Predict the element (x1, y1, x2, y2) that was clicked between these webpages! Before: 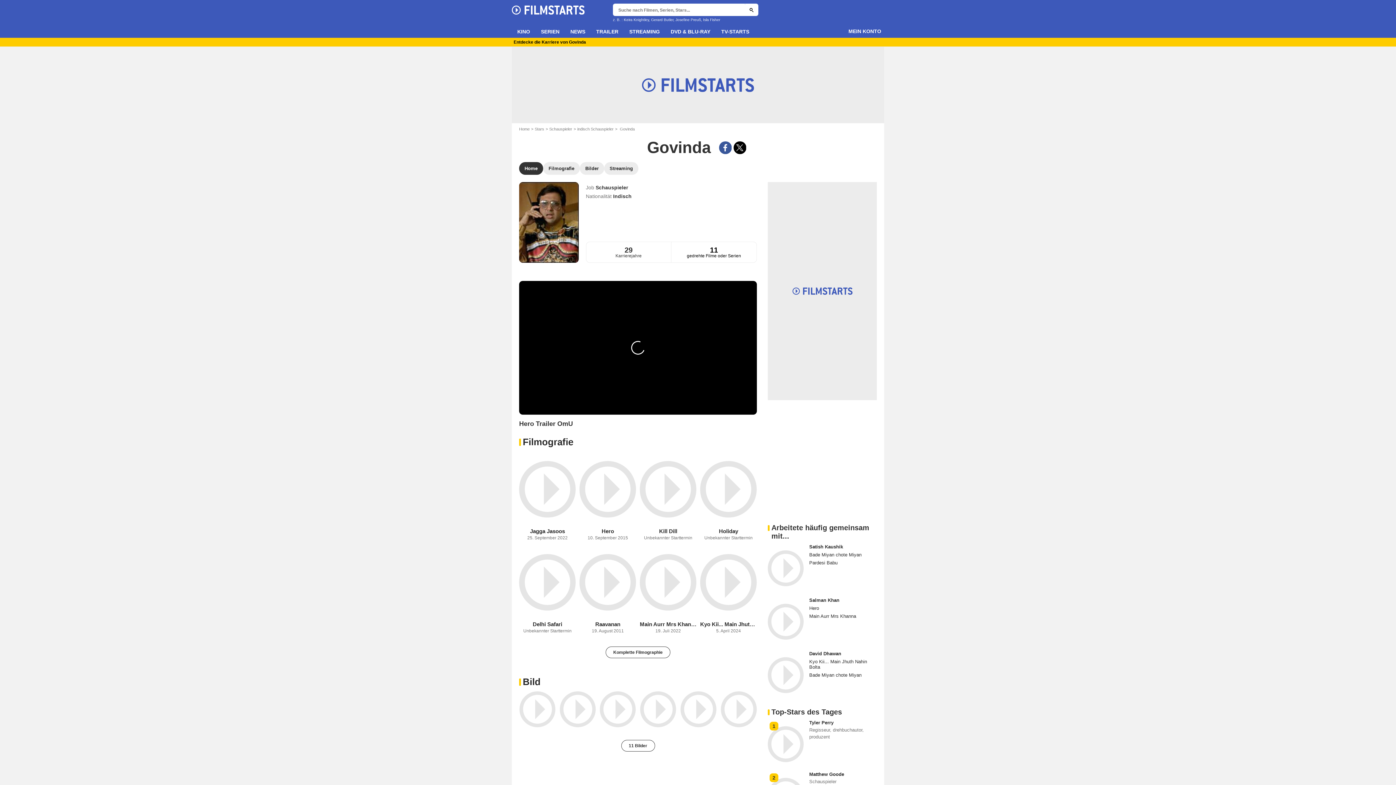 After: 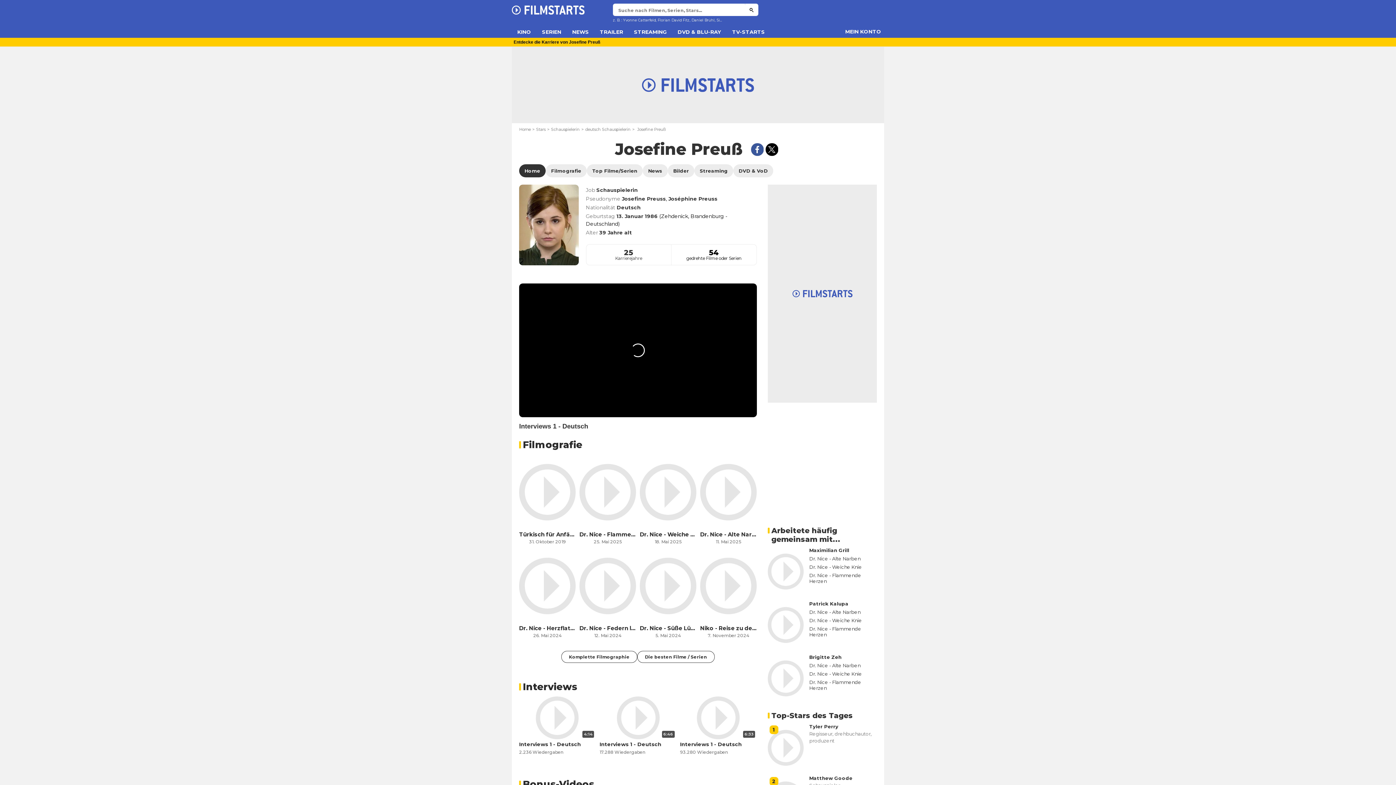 Action: label: Josefine Preuß bbox: (675, 17, 701, 21)